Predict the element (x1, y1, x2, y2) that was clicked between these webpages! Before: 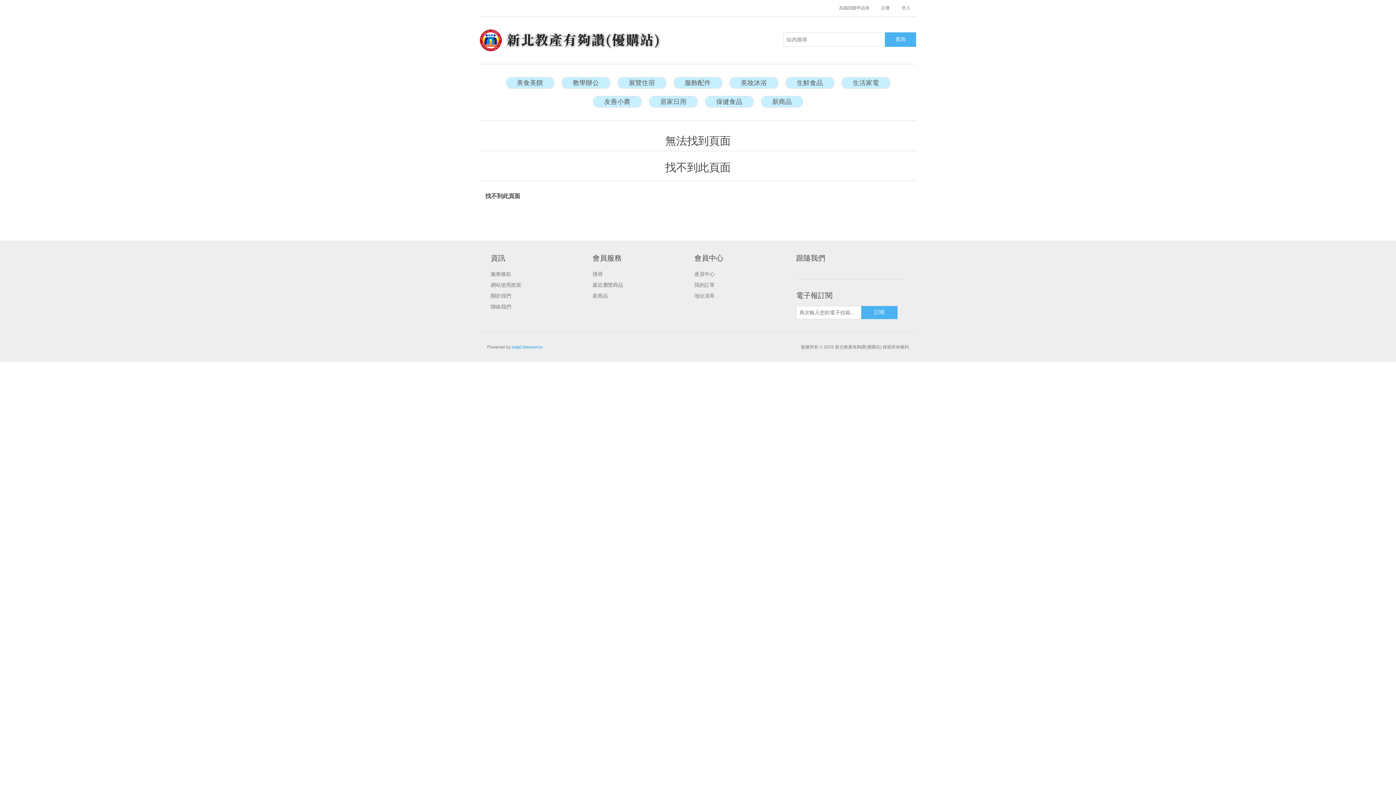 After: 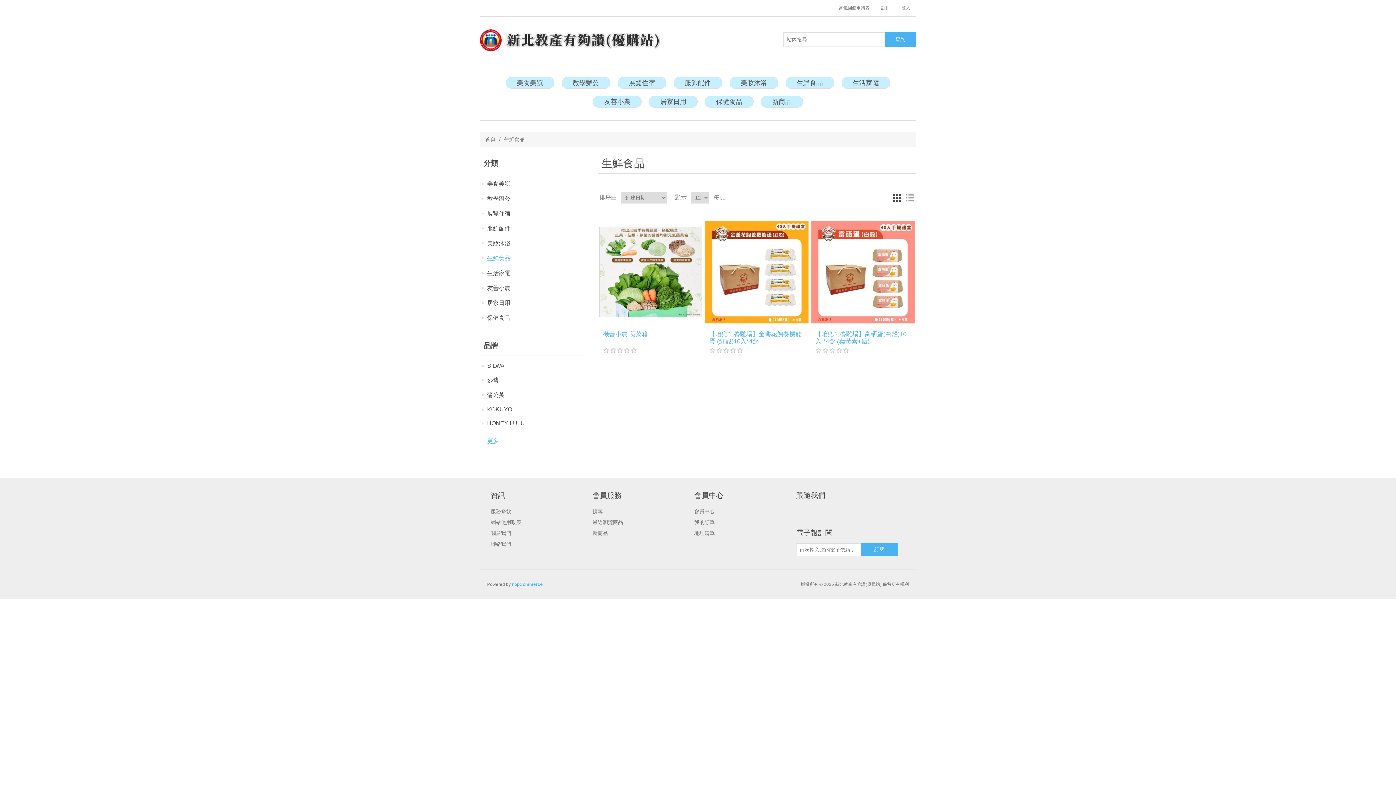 Action: label: 生鮮食品 bbox: (793, 77, 826, 88)